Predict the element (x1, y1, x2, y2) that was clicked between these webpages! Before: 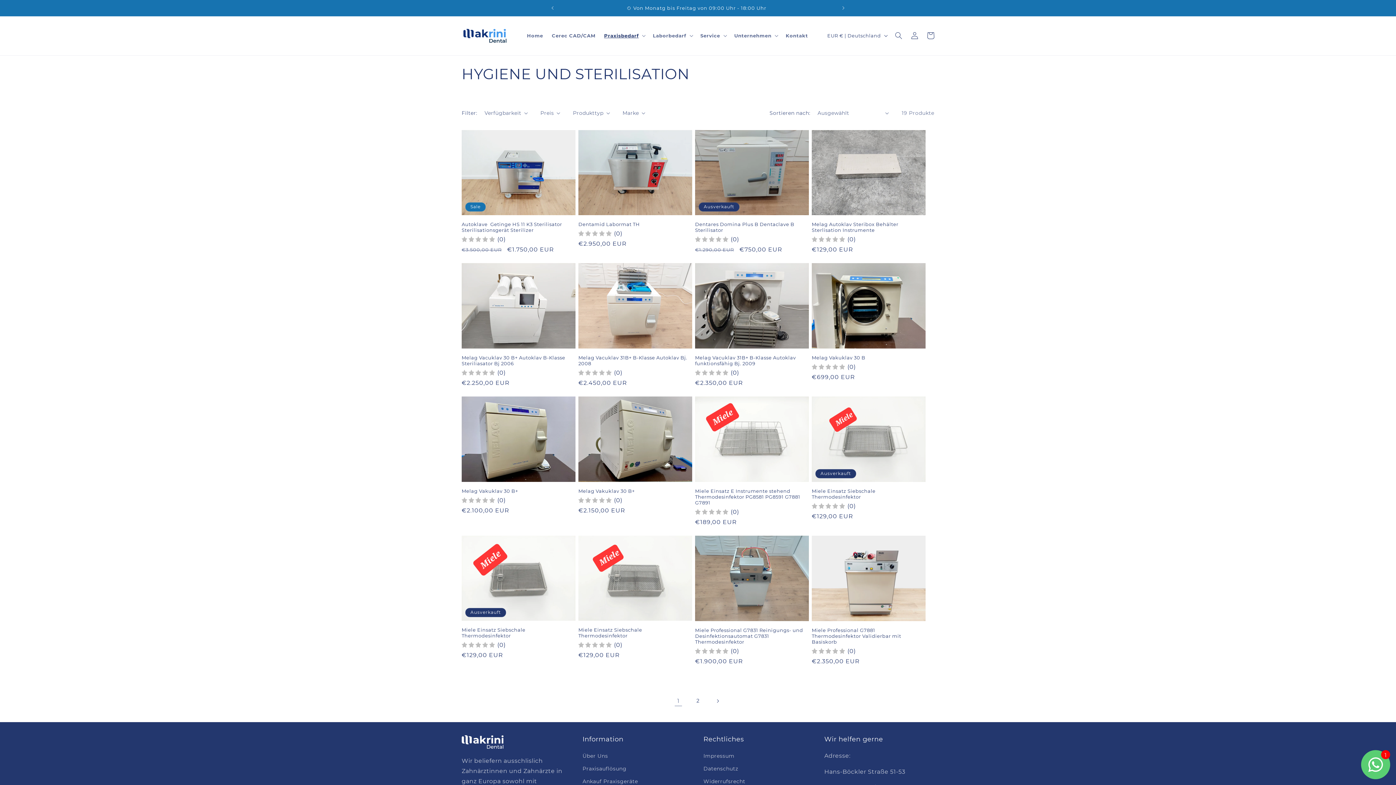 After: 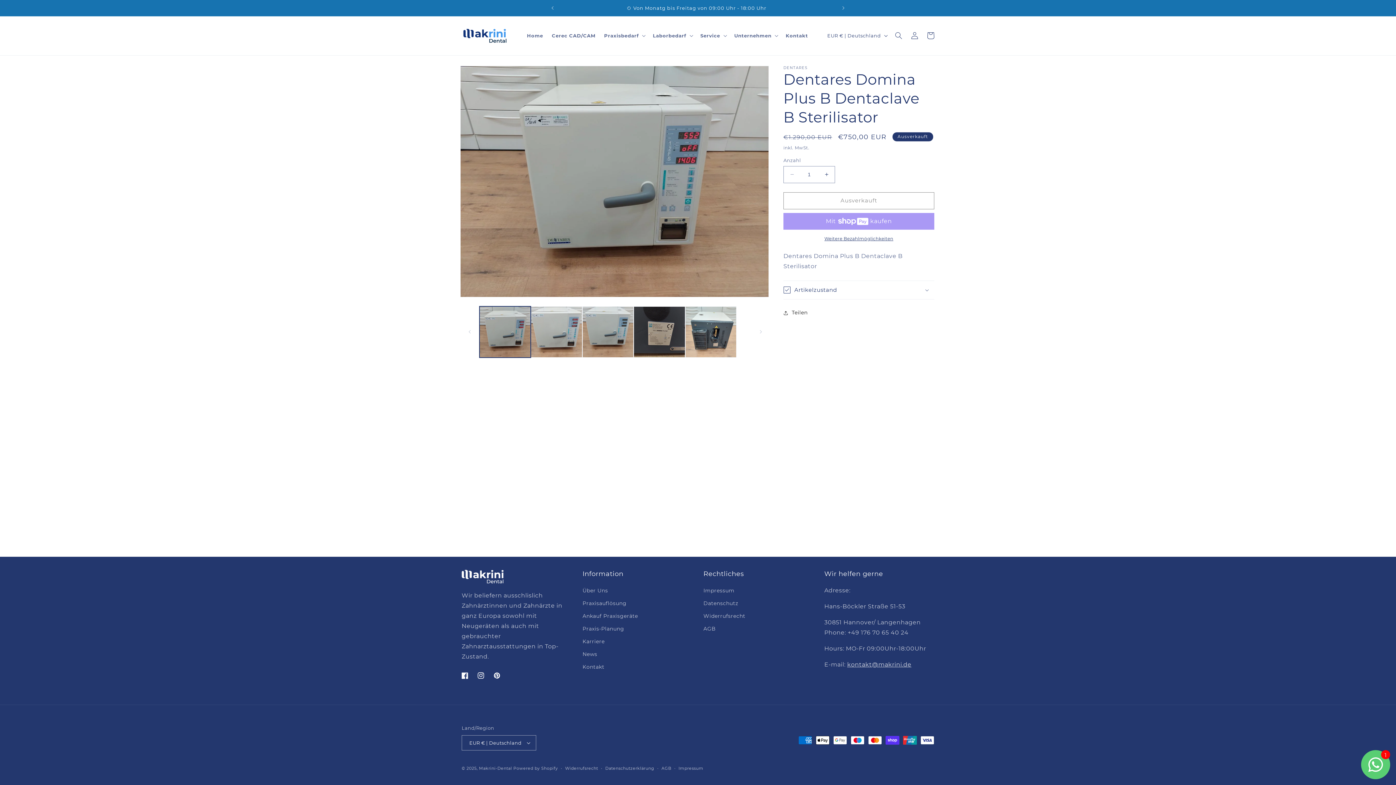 Action: label: Dentares Domina Plus B Dentaclave B Sterilisator bbox: (695, 221, 809, 233)